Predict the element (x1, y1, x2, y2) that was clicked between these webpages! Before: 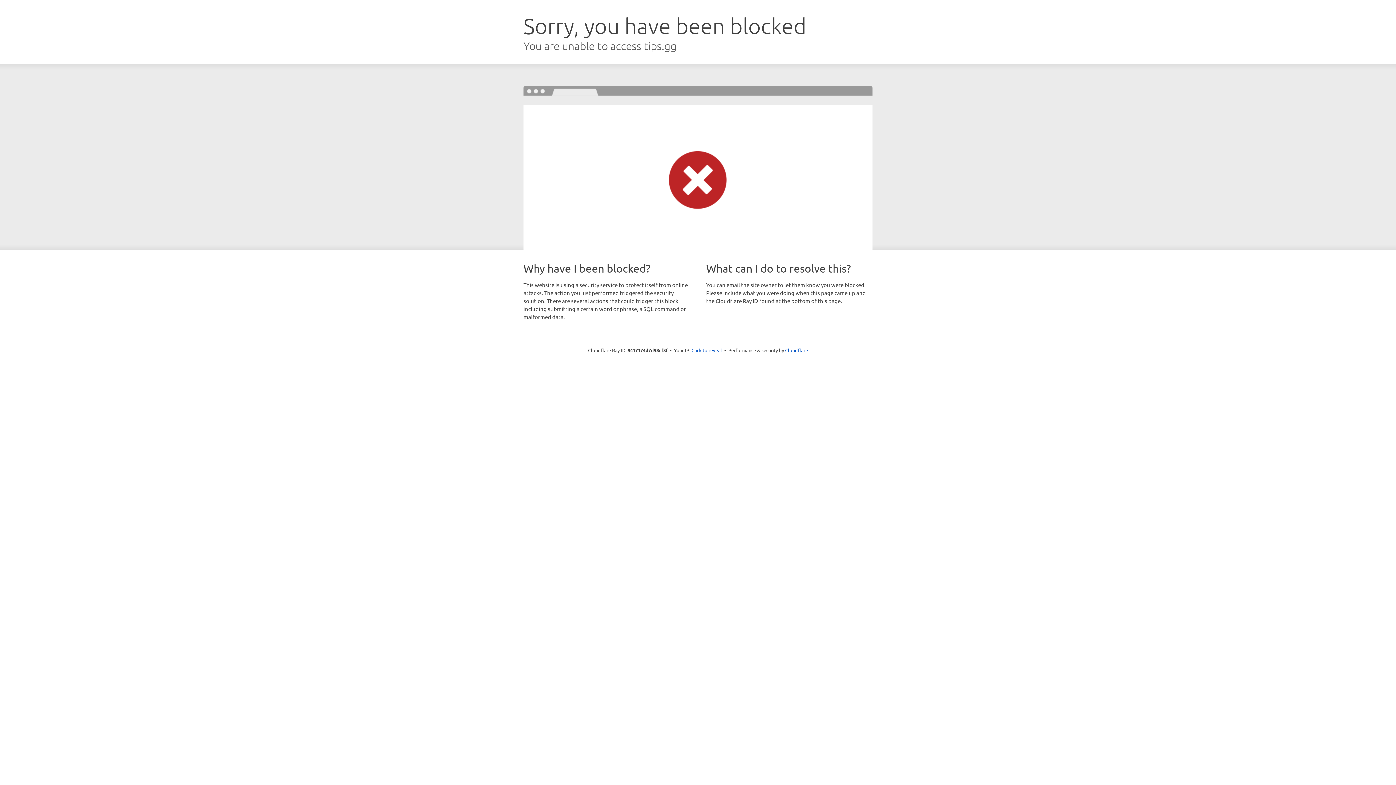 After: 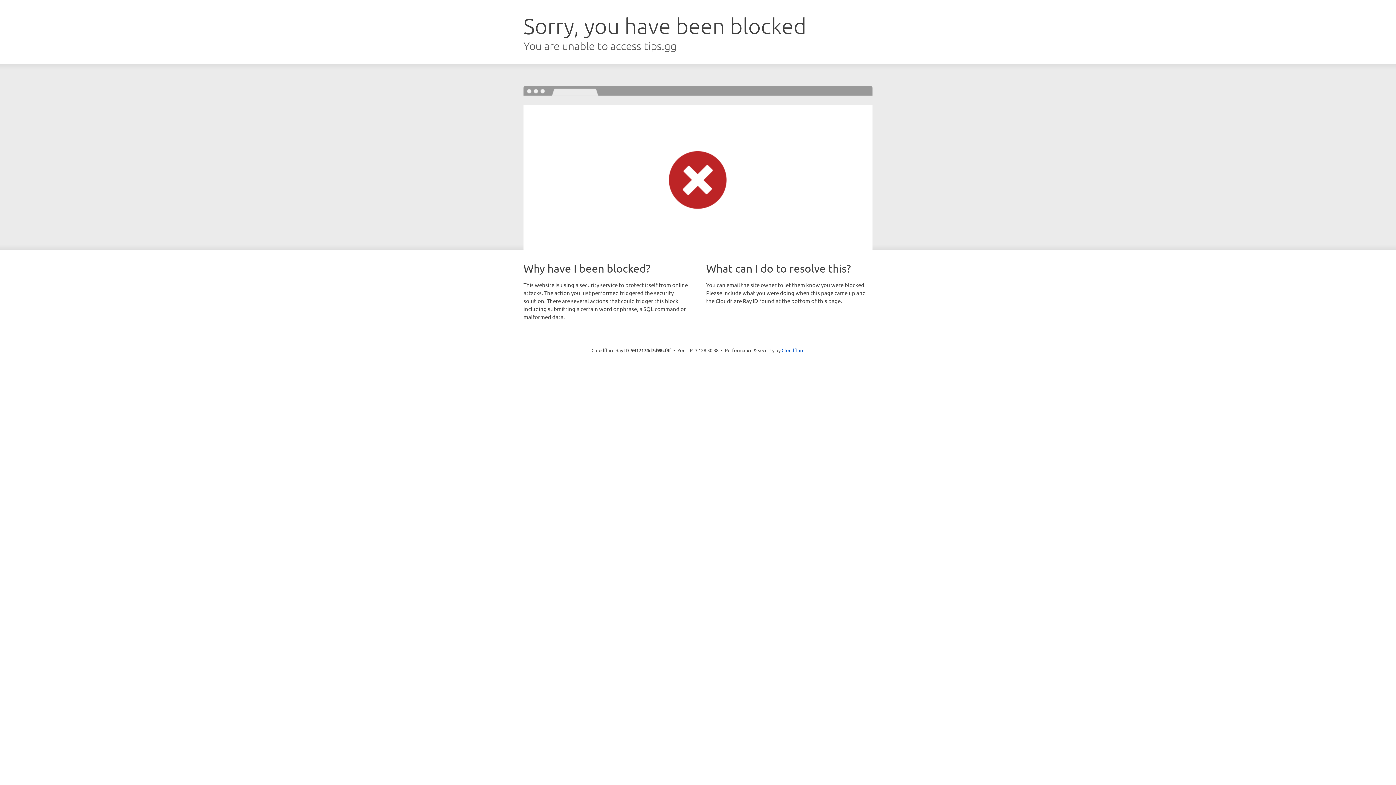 Action: label: Click to reveal bbox: (691, 346, 722, 353)